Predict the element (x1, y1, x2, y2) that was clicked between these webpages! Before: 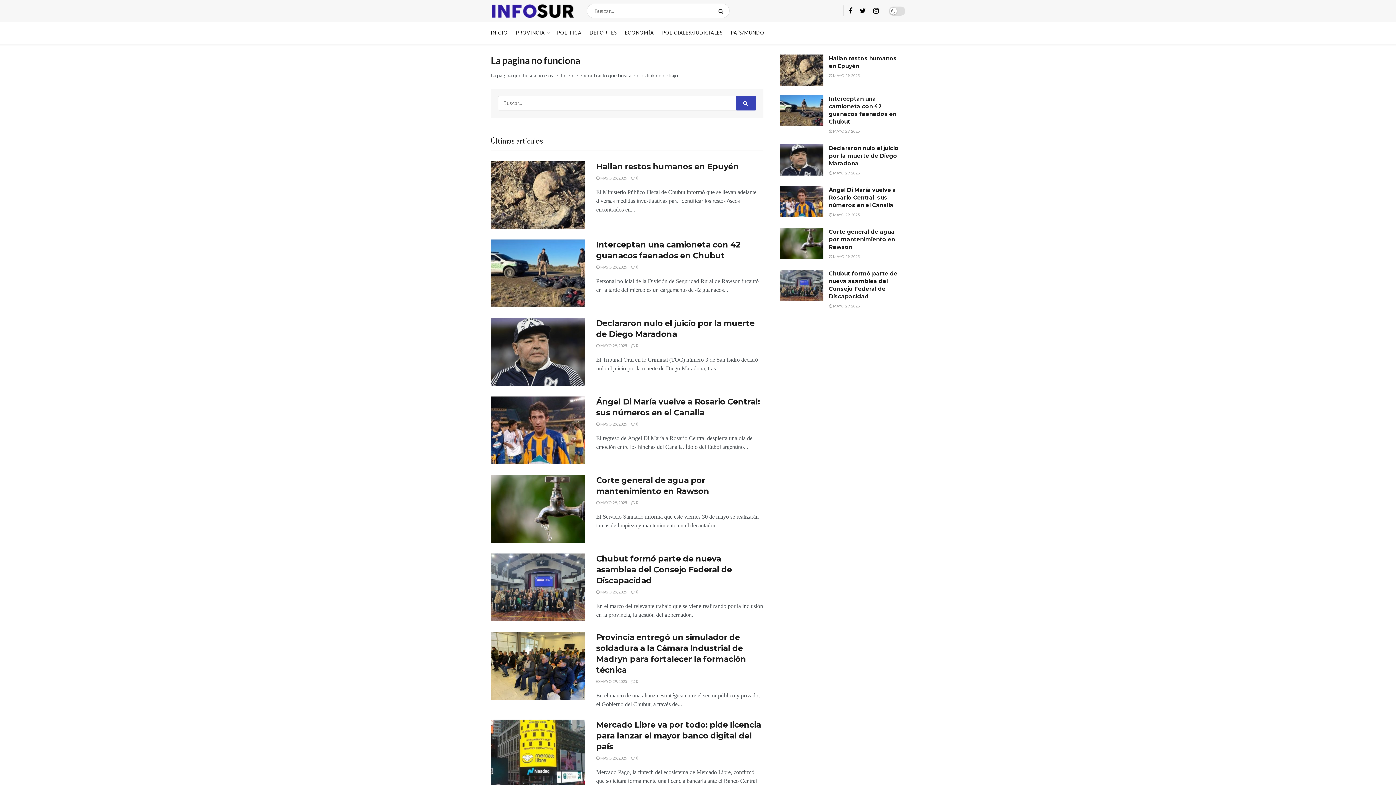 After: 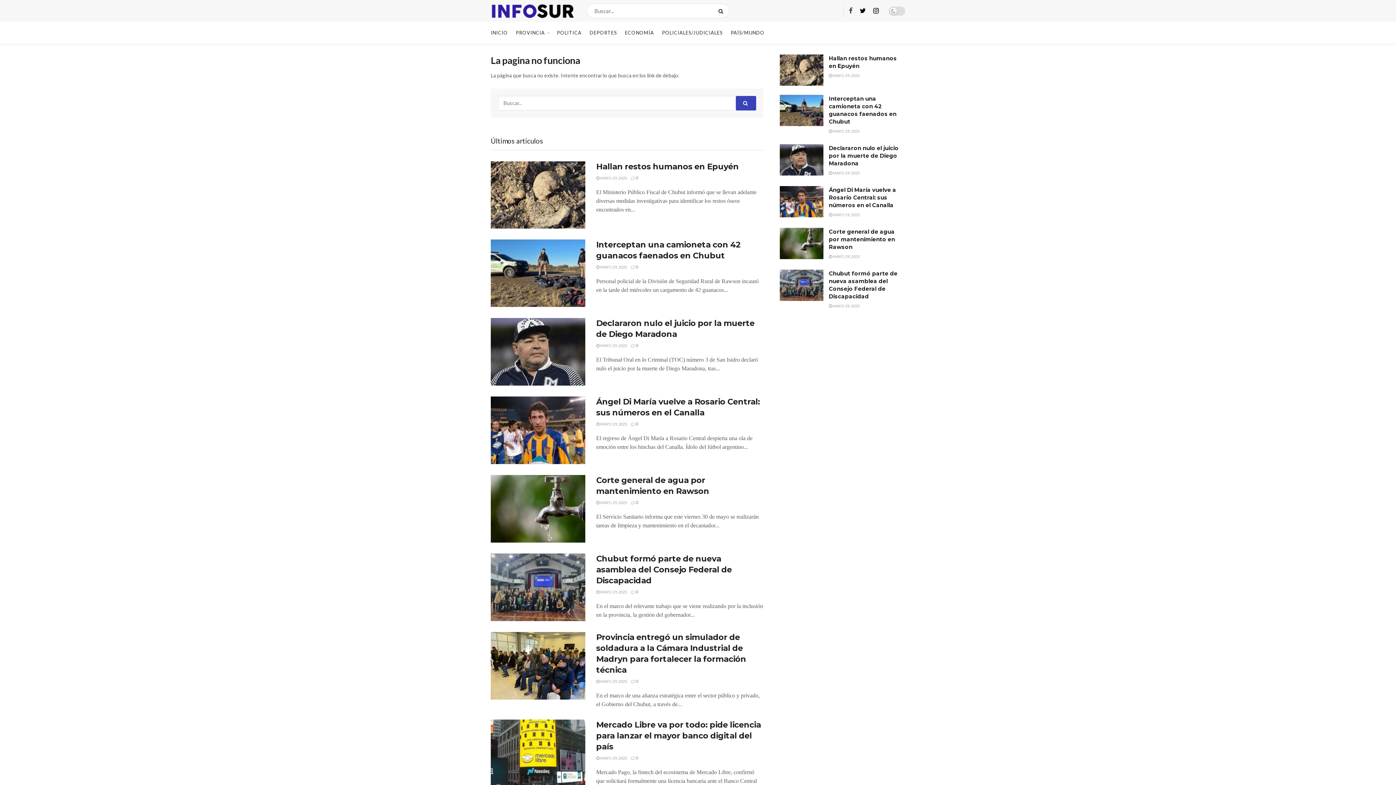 Action: bbox: (849, 6, 852, 15)